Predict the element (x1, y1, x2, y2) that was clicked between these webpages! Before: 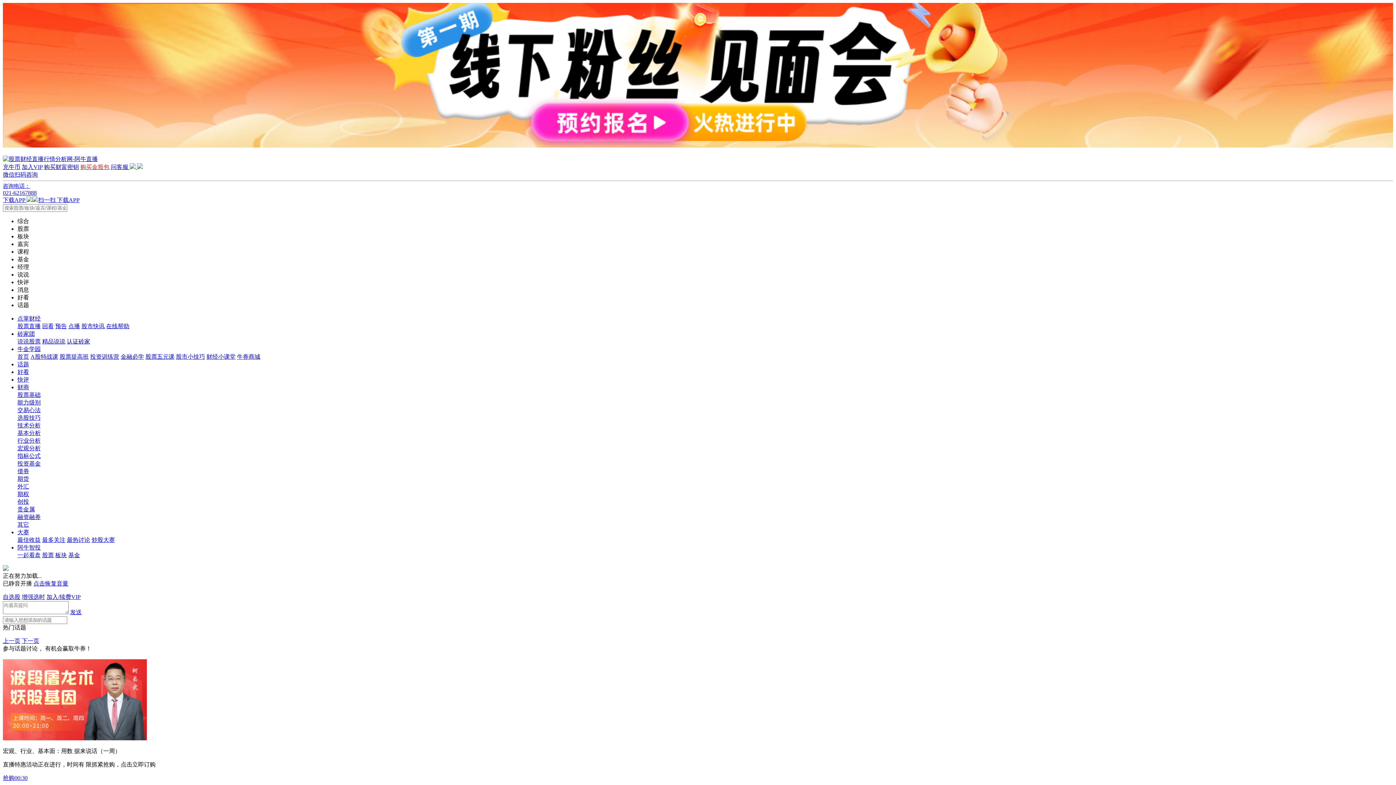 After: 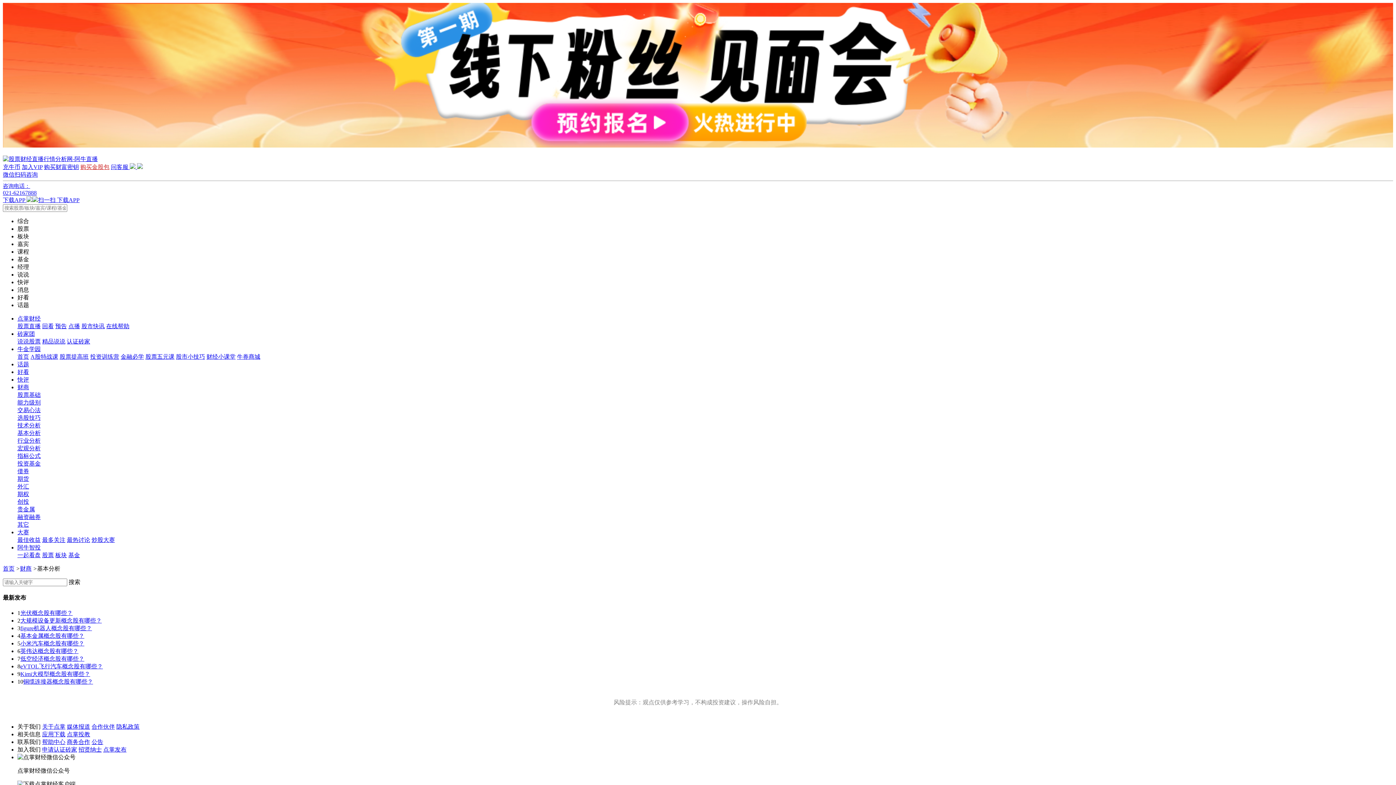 Action: label: 基本分析 bbox: (17, 430, 40, 436)